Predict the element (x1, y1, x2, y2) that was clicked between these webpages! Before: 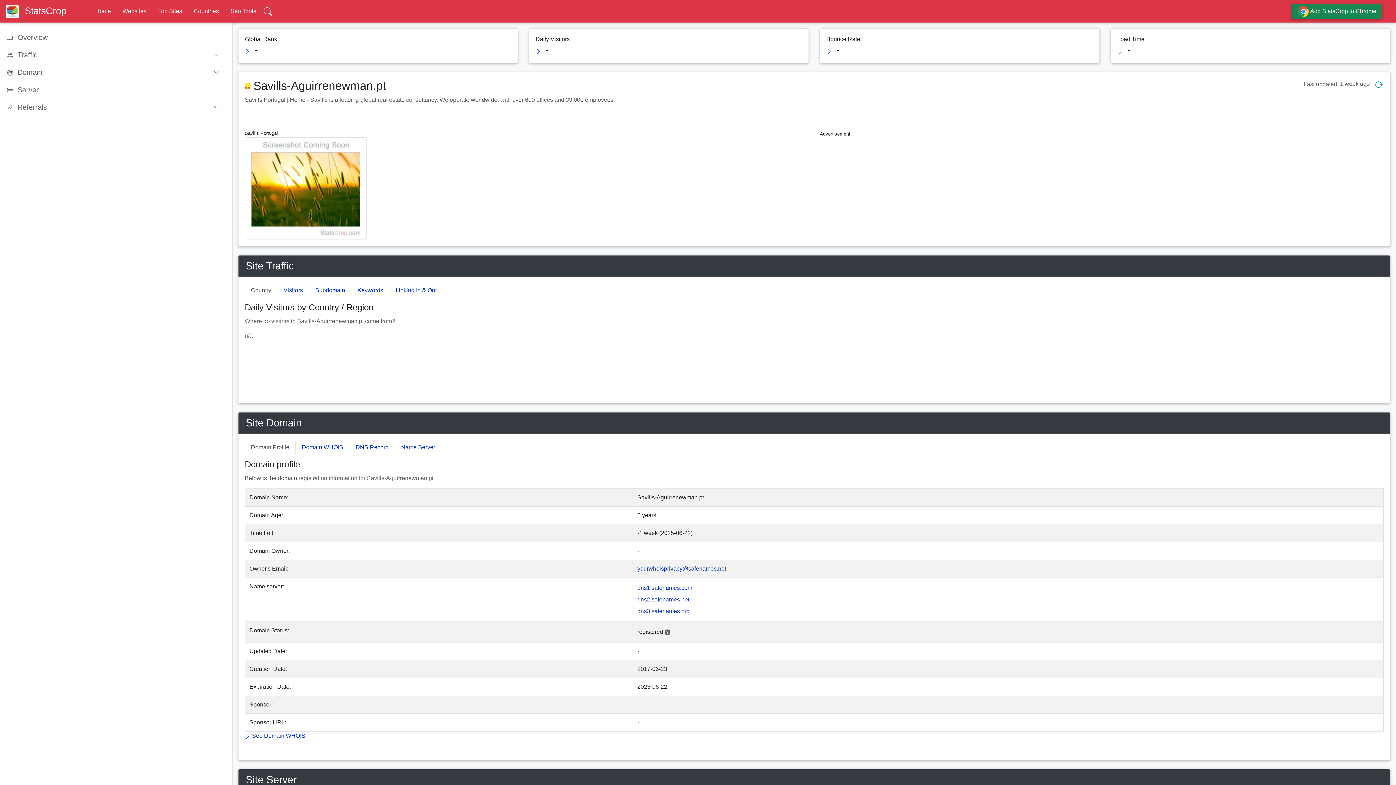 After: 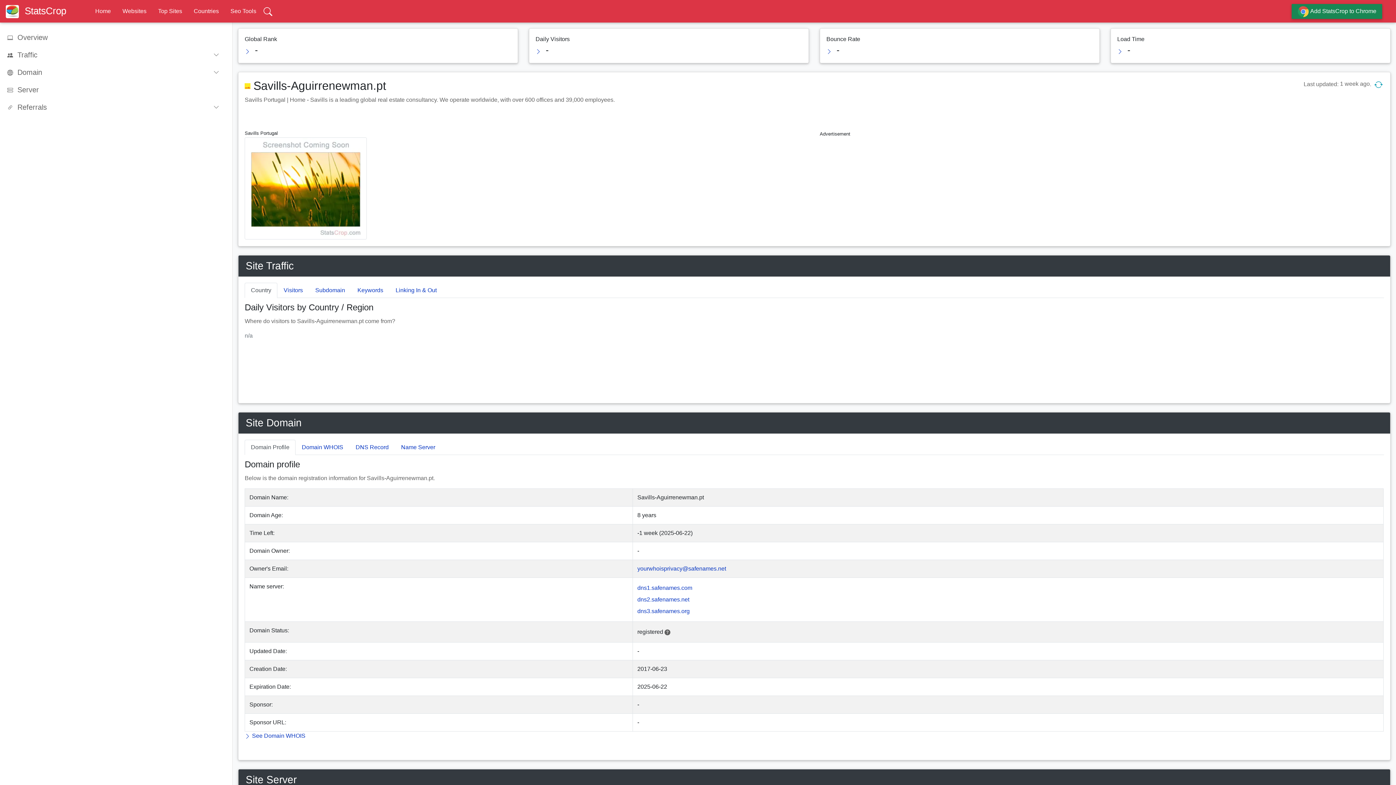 Action: bbox: (1374, 80, 1383, 89)